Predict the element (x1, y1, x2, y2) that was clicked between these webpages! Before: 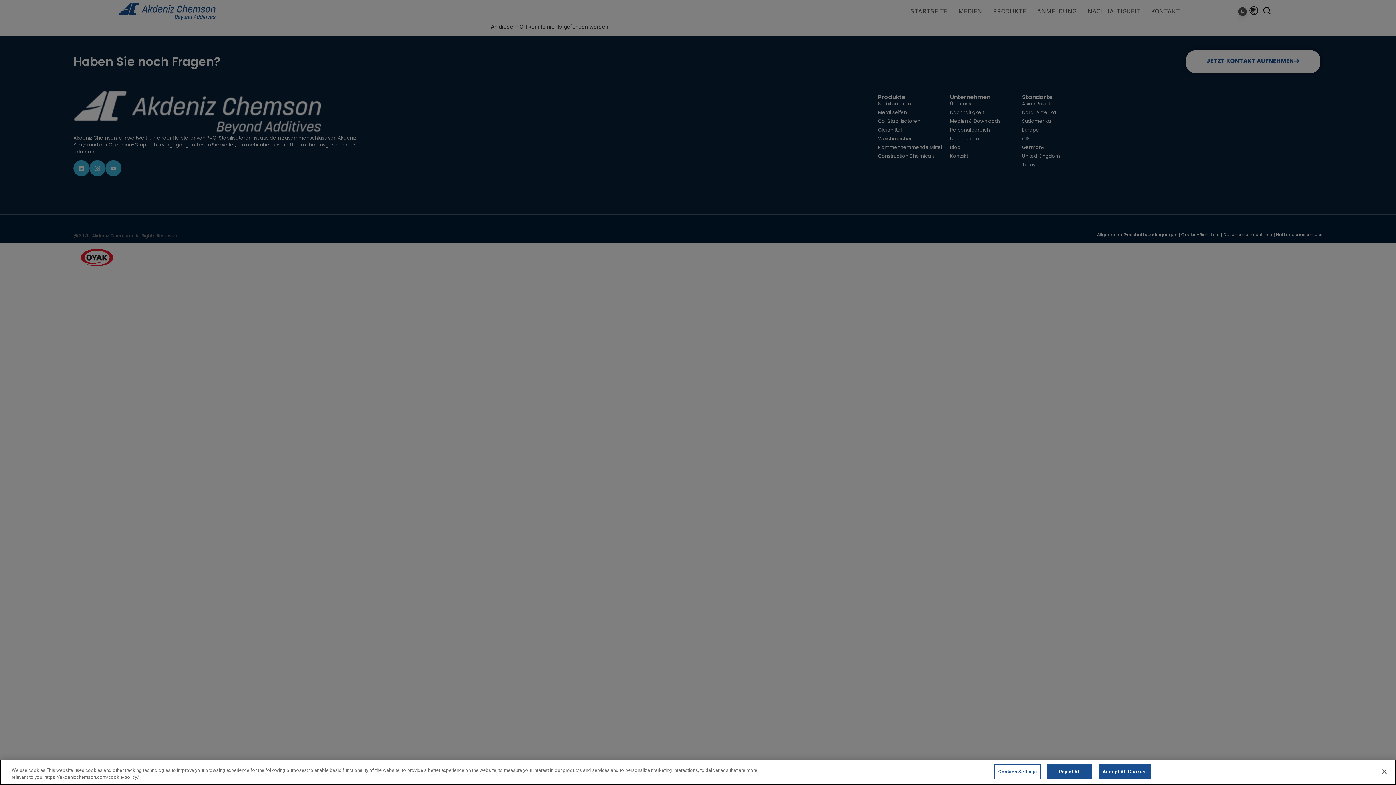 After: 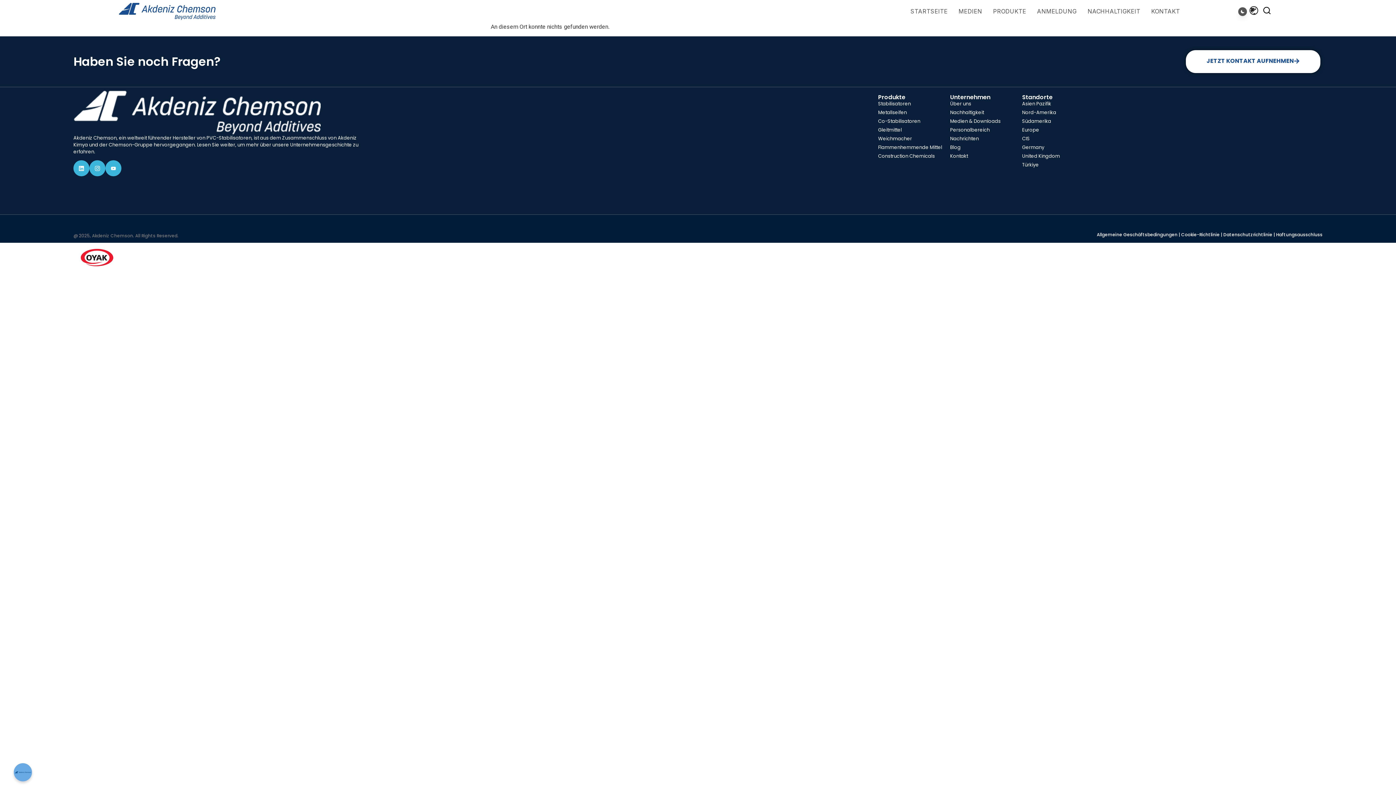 Action: label: Reject All bbox: (1047, 768, 1092, 783)